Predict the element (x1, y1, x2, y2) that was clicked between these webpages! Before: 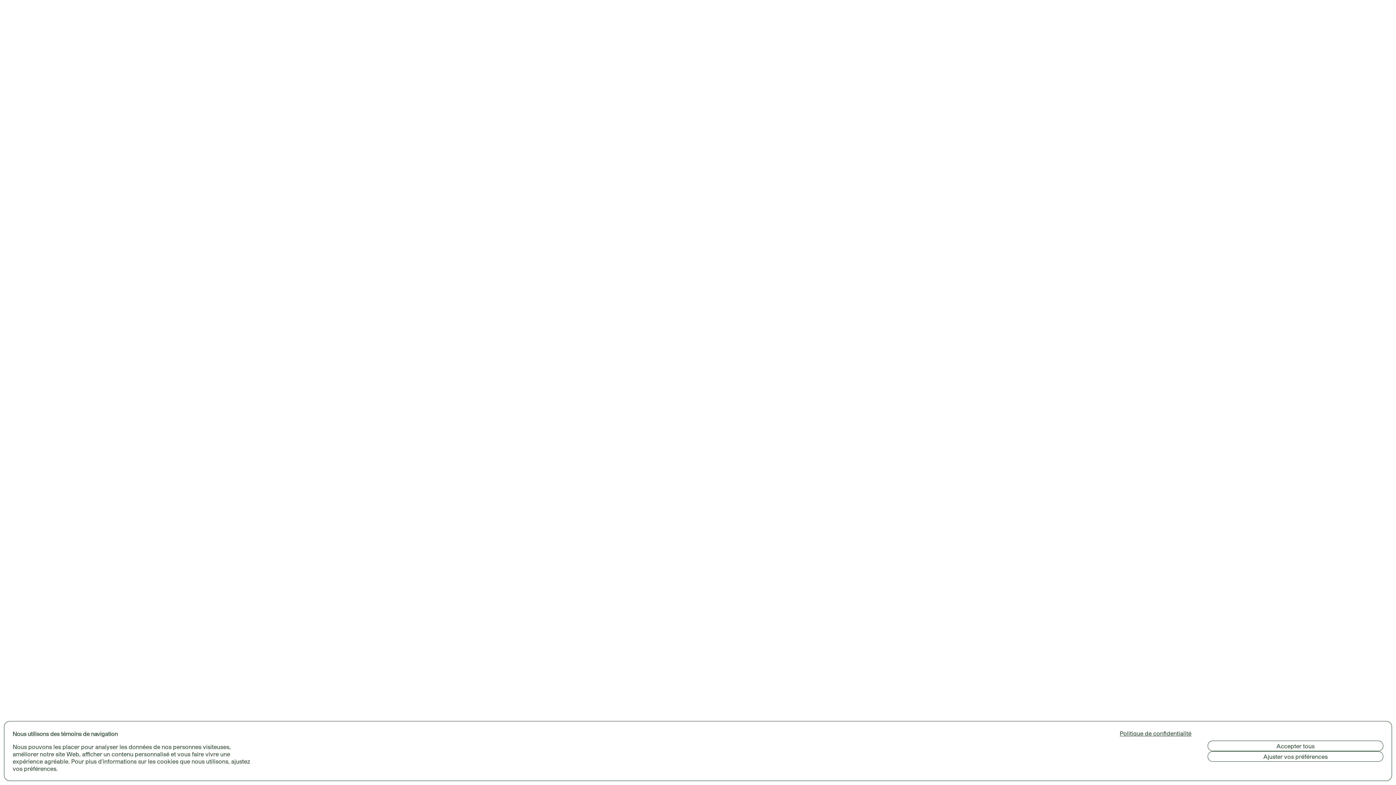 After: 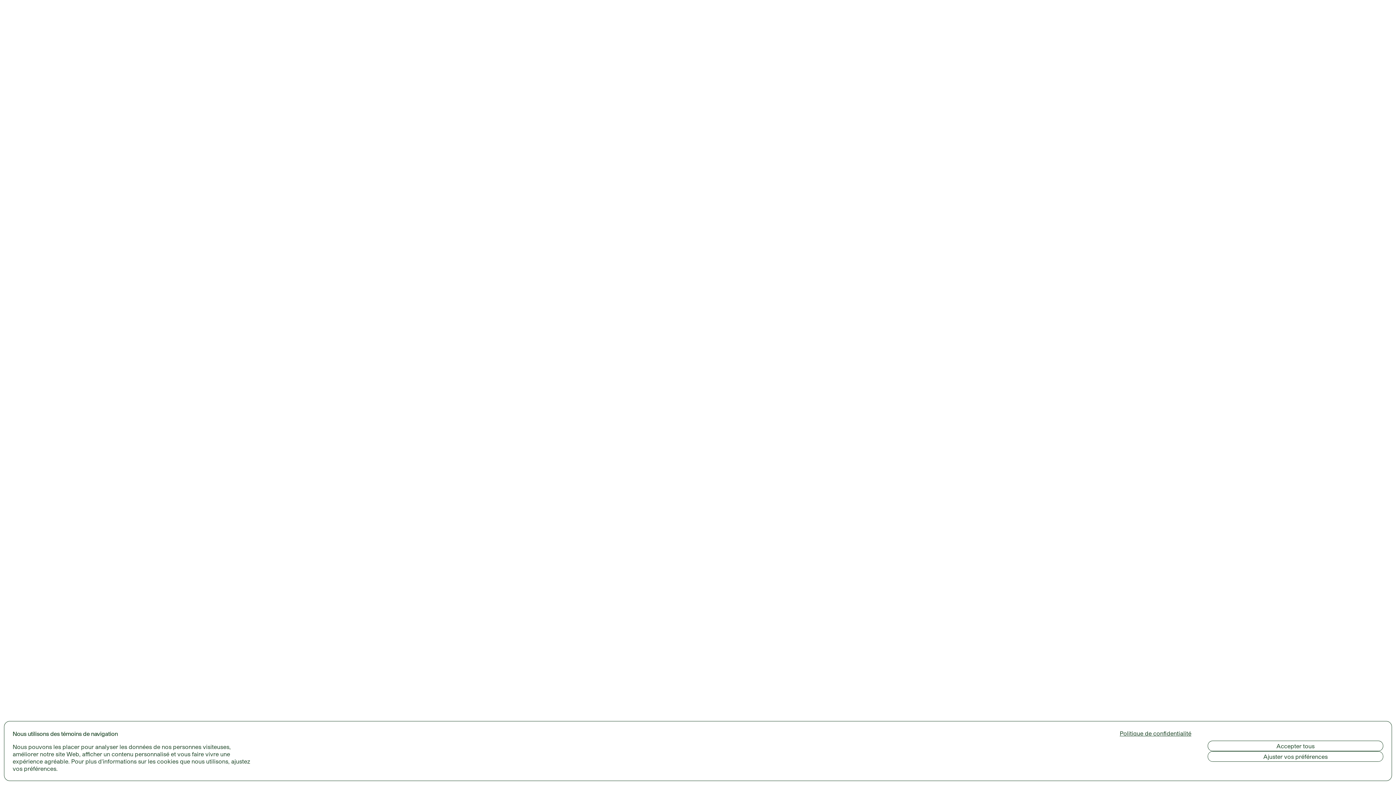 Action: bbox: (1120, 730, 1191, 737) label: Politique de confidentialité